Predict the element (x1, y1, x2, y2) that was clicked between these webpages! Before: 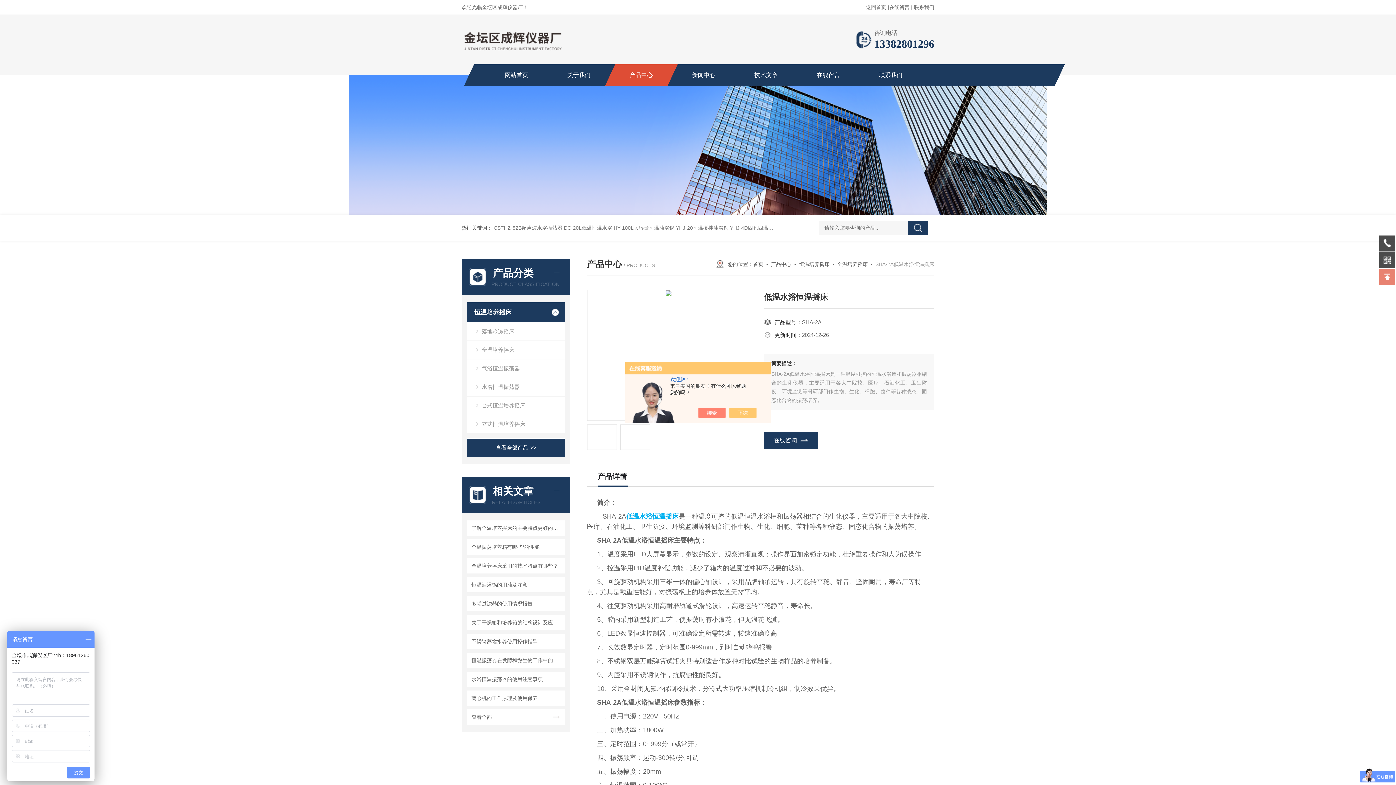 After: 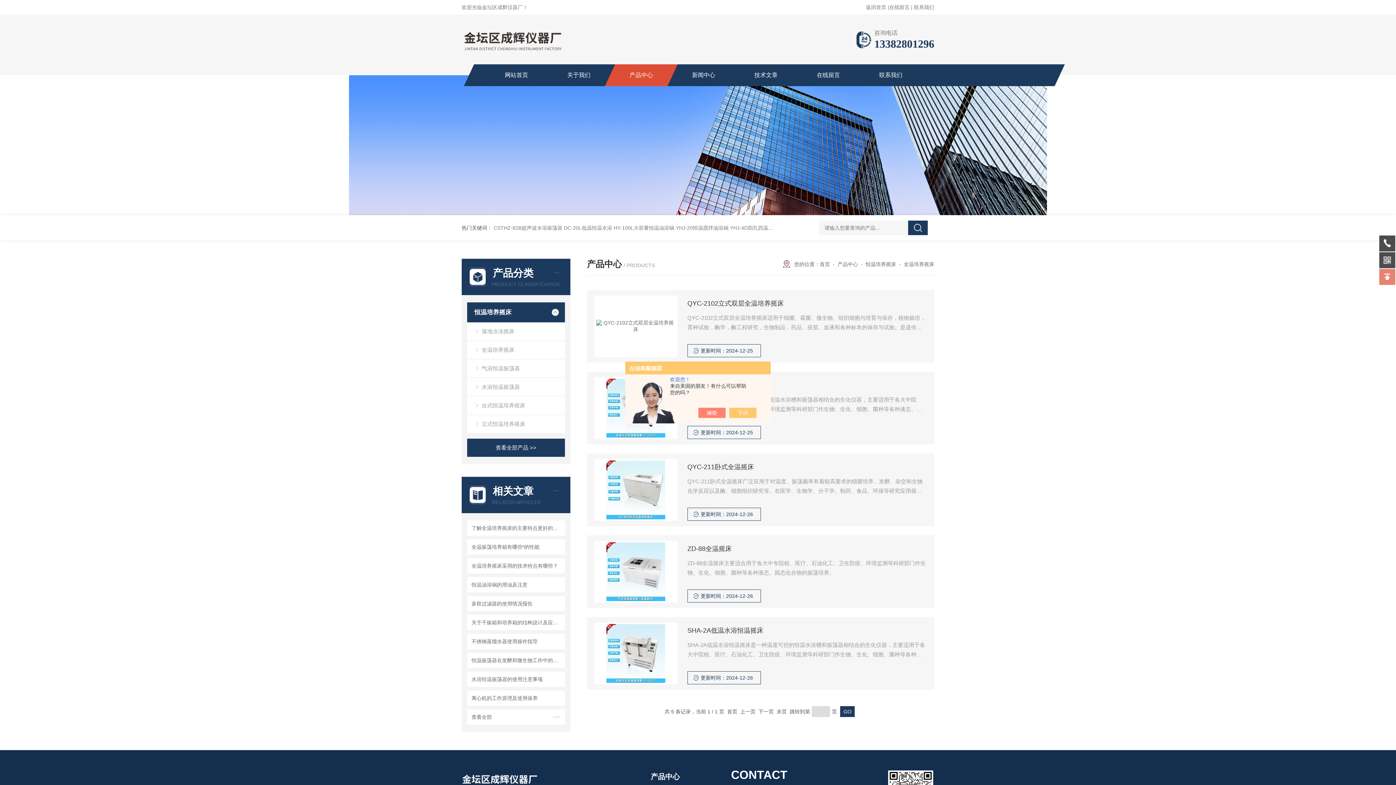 Action: label: 全温培养摇床 bbox: (837, 261, 868, 267)